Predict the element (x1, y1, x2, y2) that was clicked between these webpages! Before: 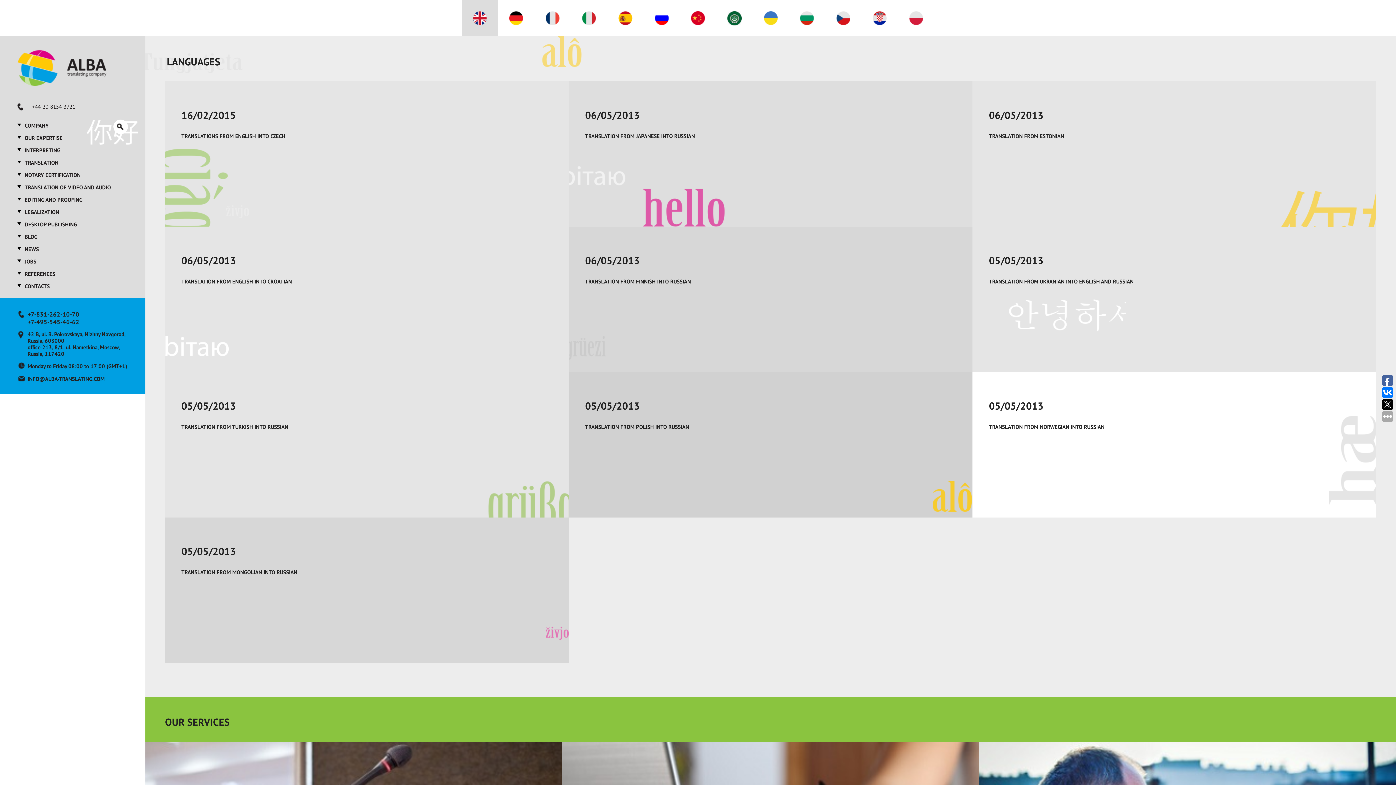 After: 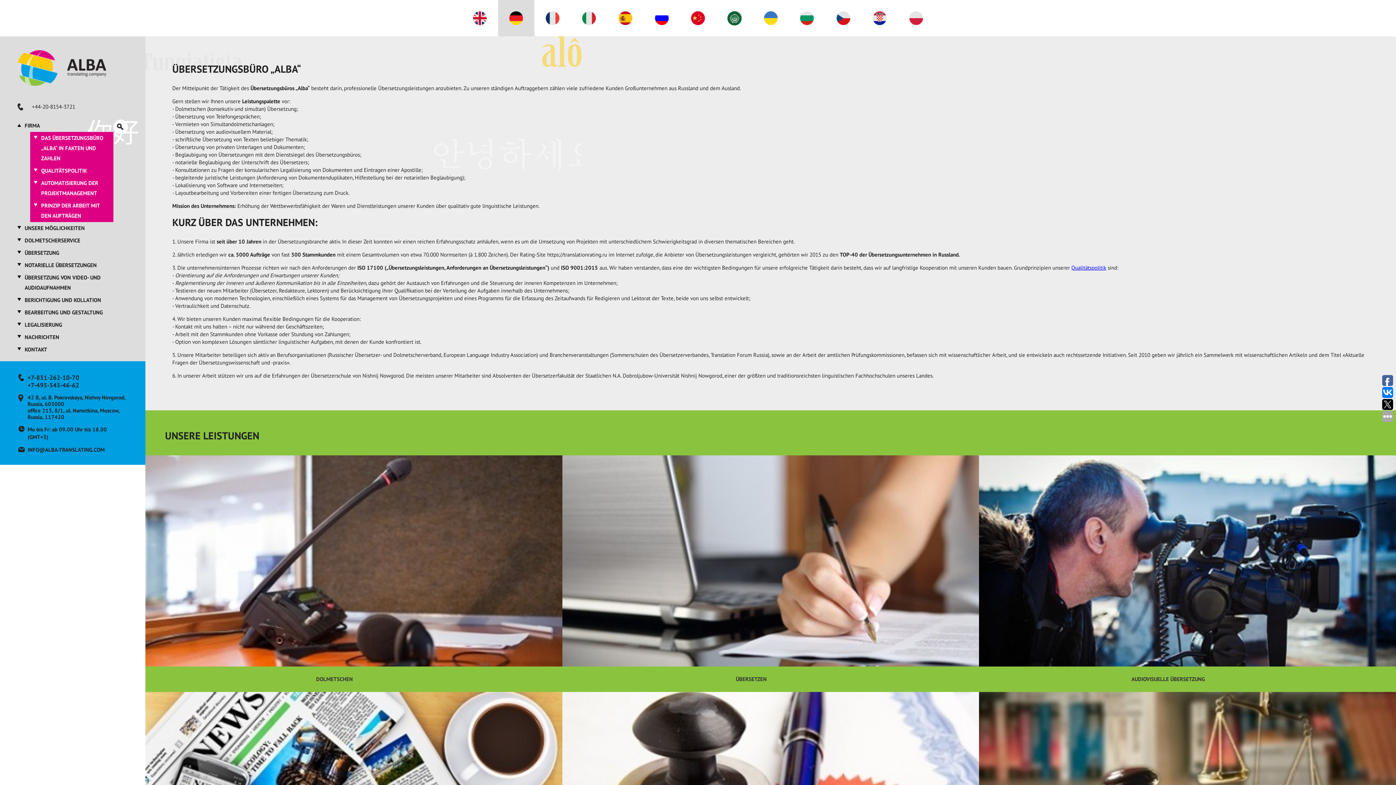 Action: bbox: (498, 0, 534, 36)